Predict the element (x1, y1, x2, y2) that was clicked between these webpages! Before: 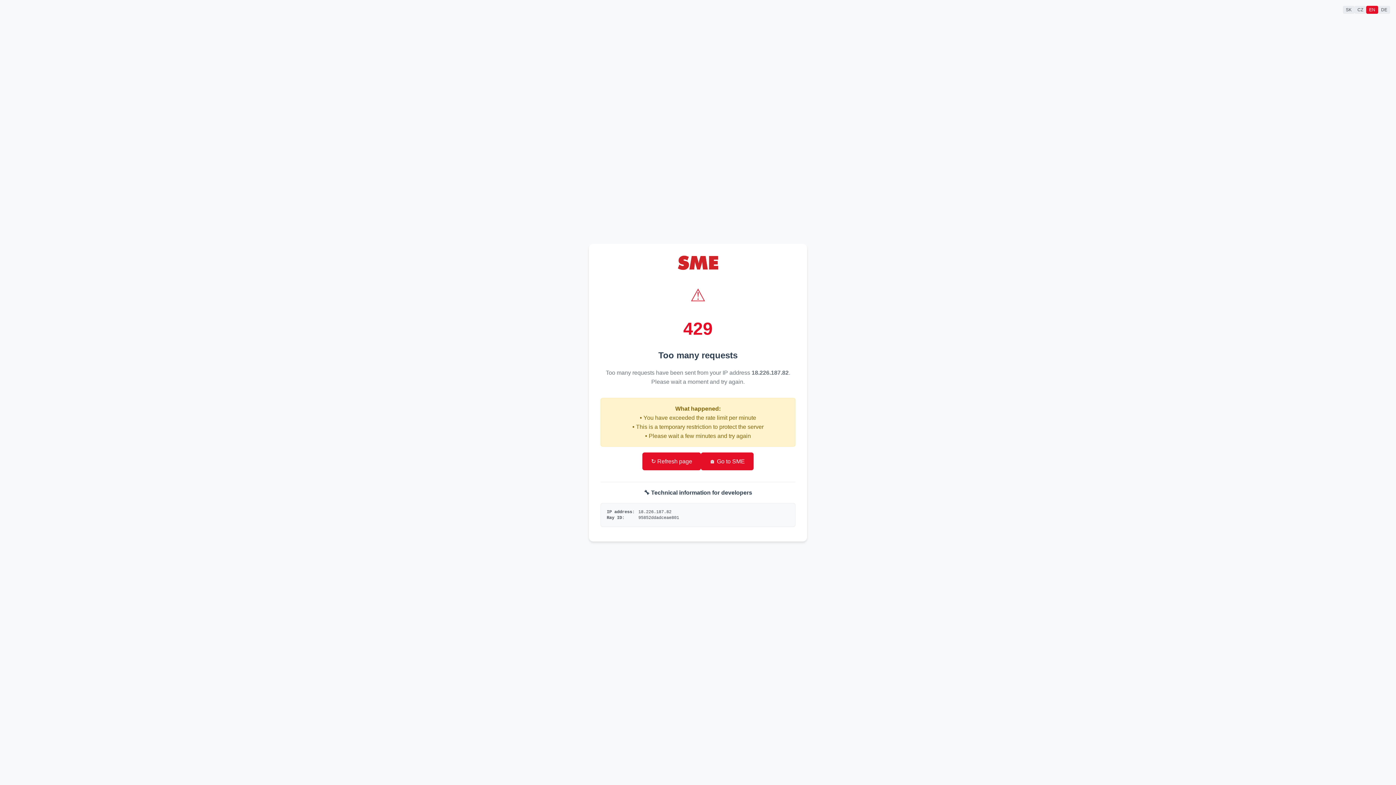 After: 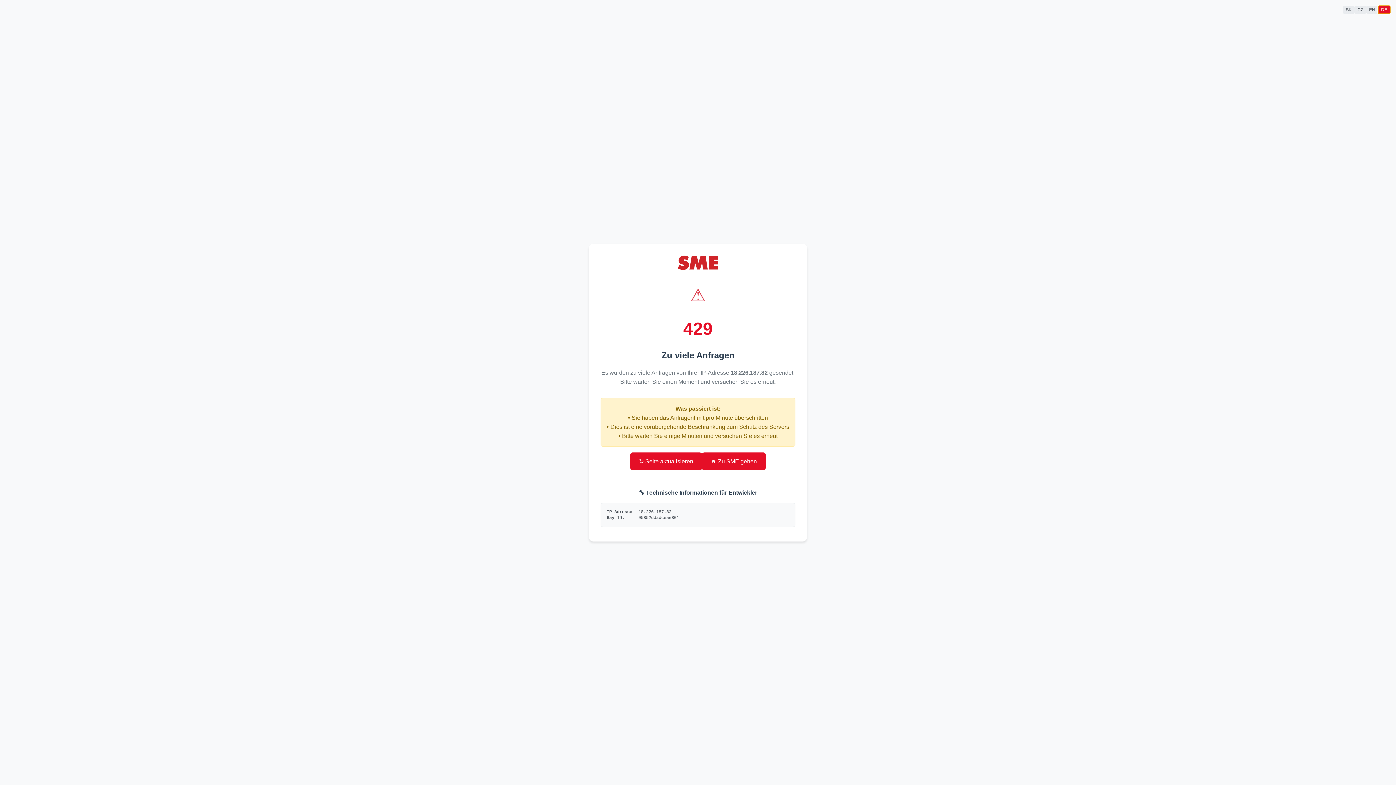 Action: bbox: (1378, 5, 1390, 13) label: DE